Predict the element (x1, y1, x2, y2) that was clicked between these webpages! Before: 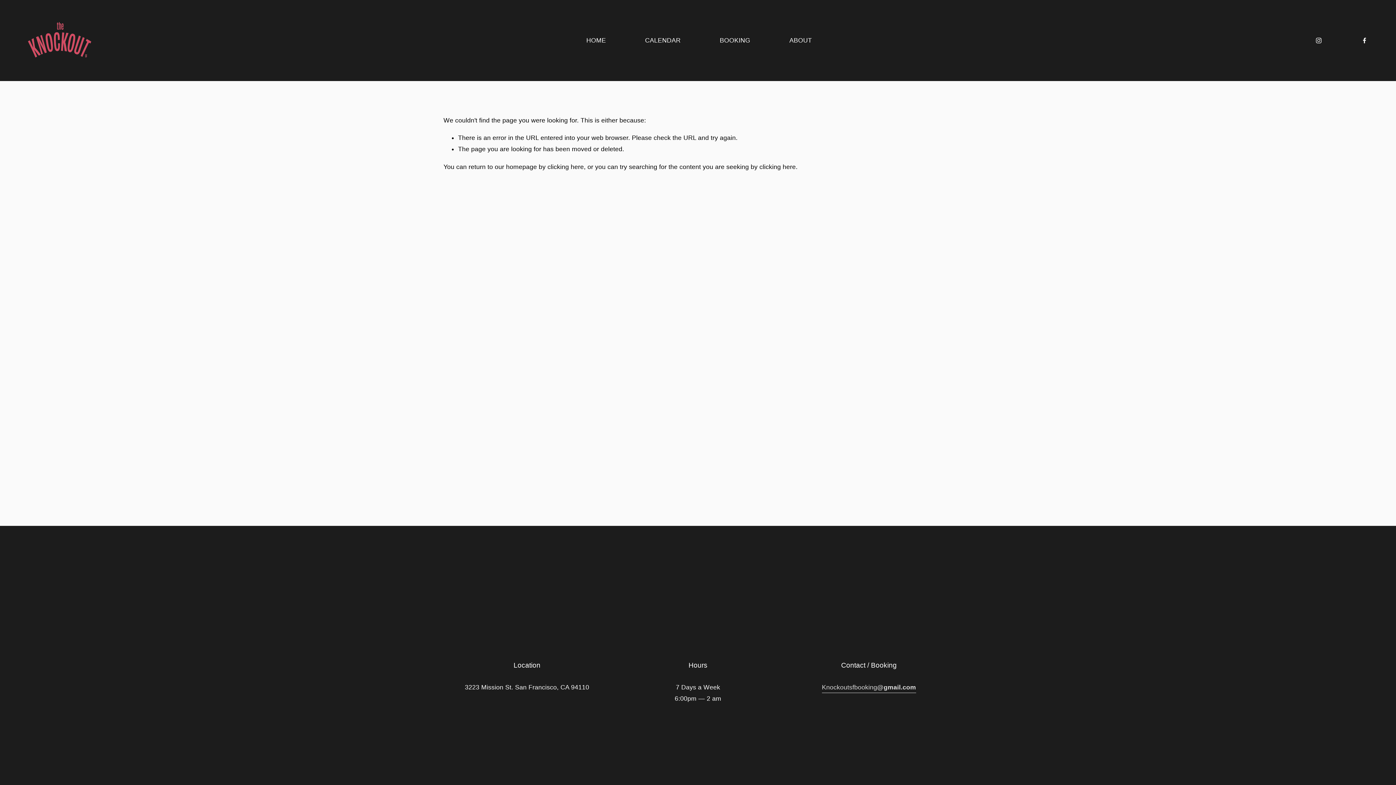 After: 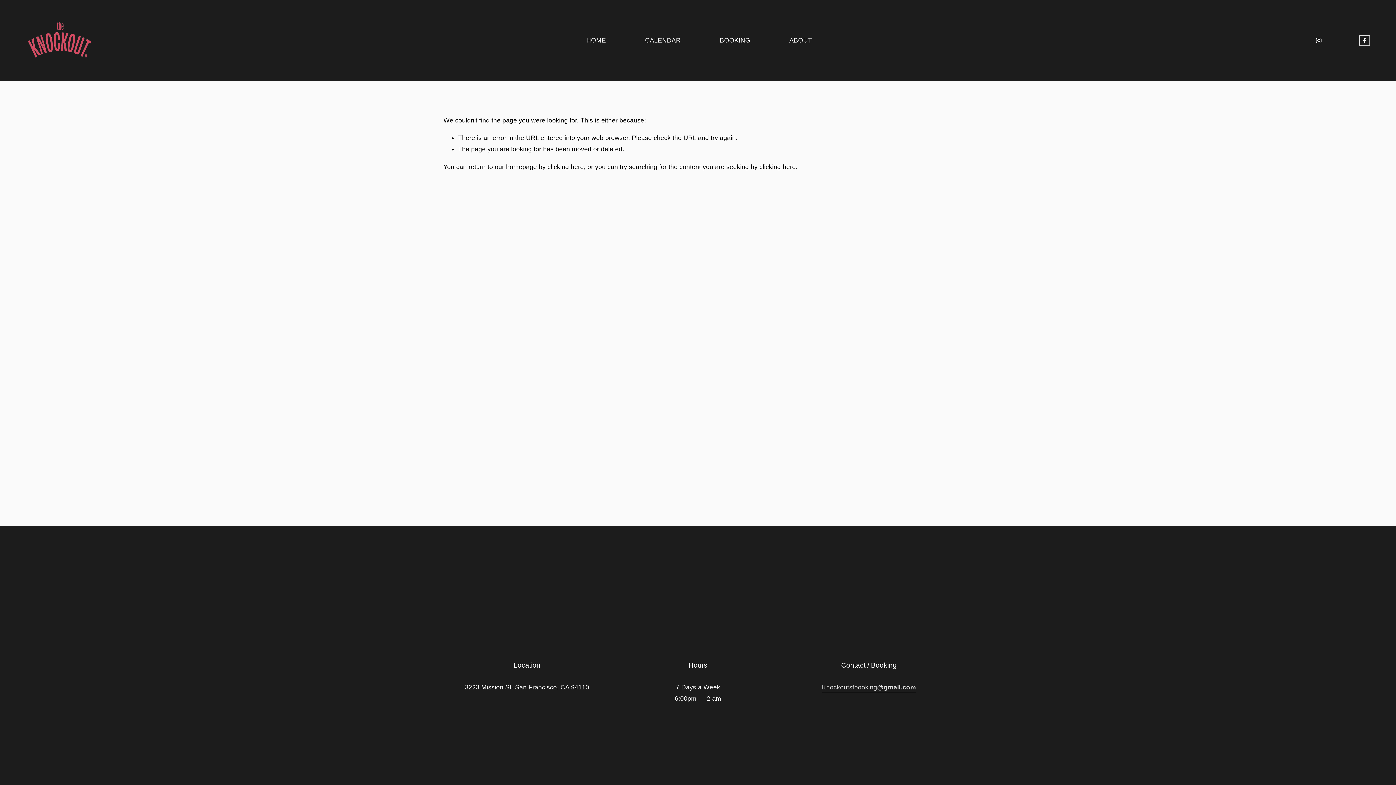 Action: bbox: (1361, 37, 1368, 43) label: Facebook